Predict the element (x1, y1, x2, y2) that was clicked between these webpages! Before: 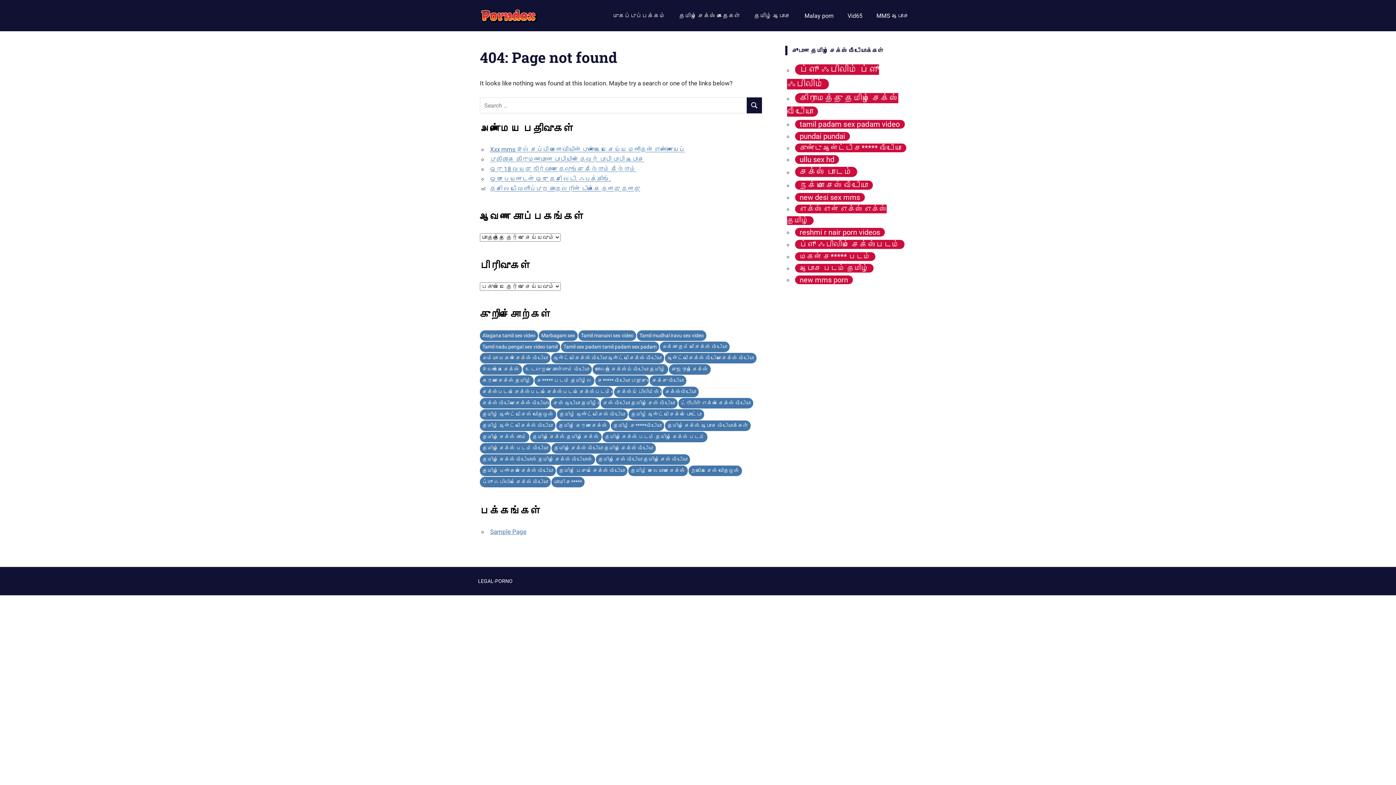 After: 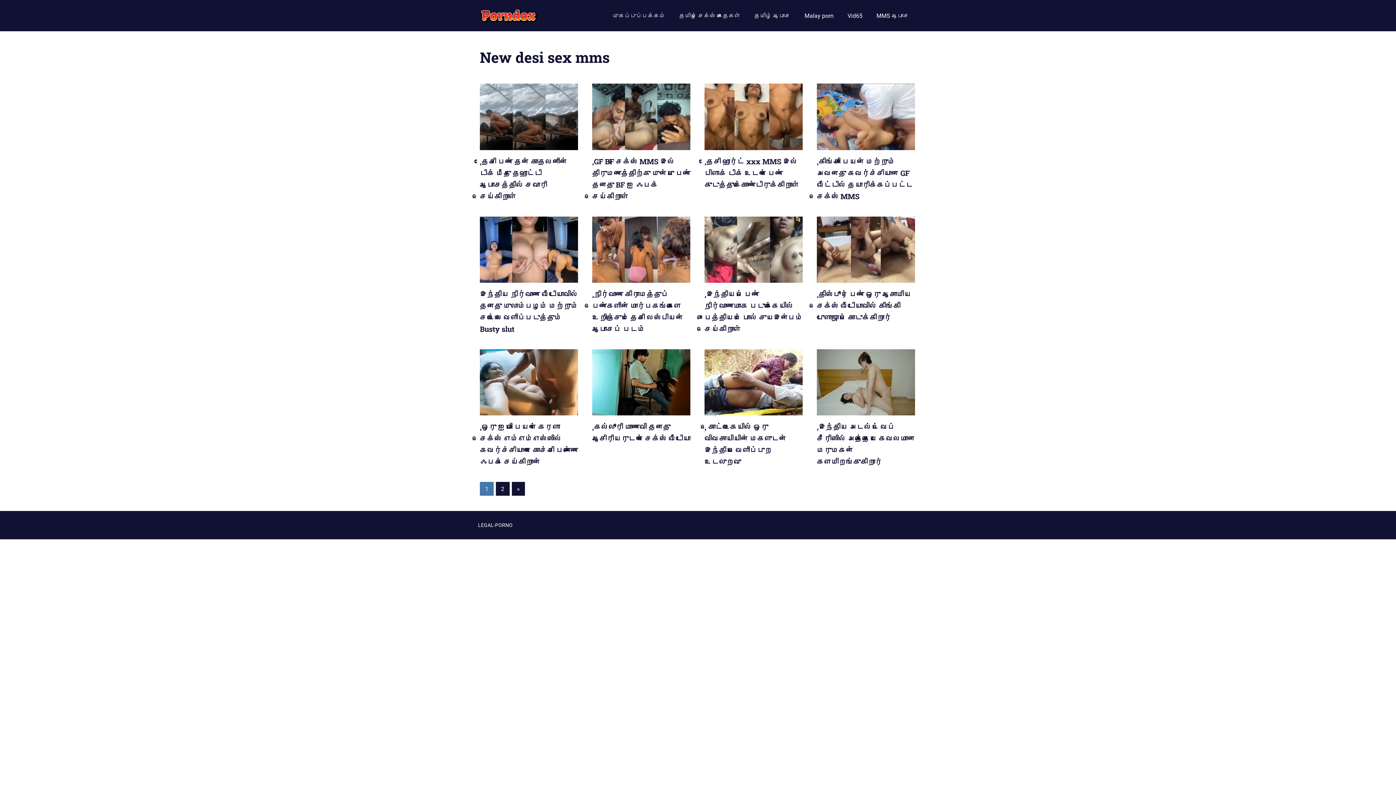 Action: bbox: (795, 193, 865, 201) label: new desi sex mms (19 items)